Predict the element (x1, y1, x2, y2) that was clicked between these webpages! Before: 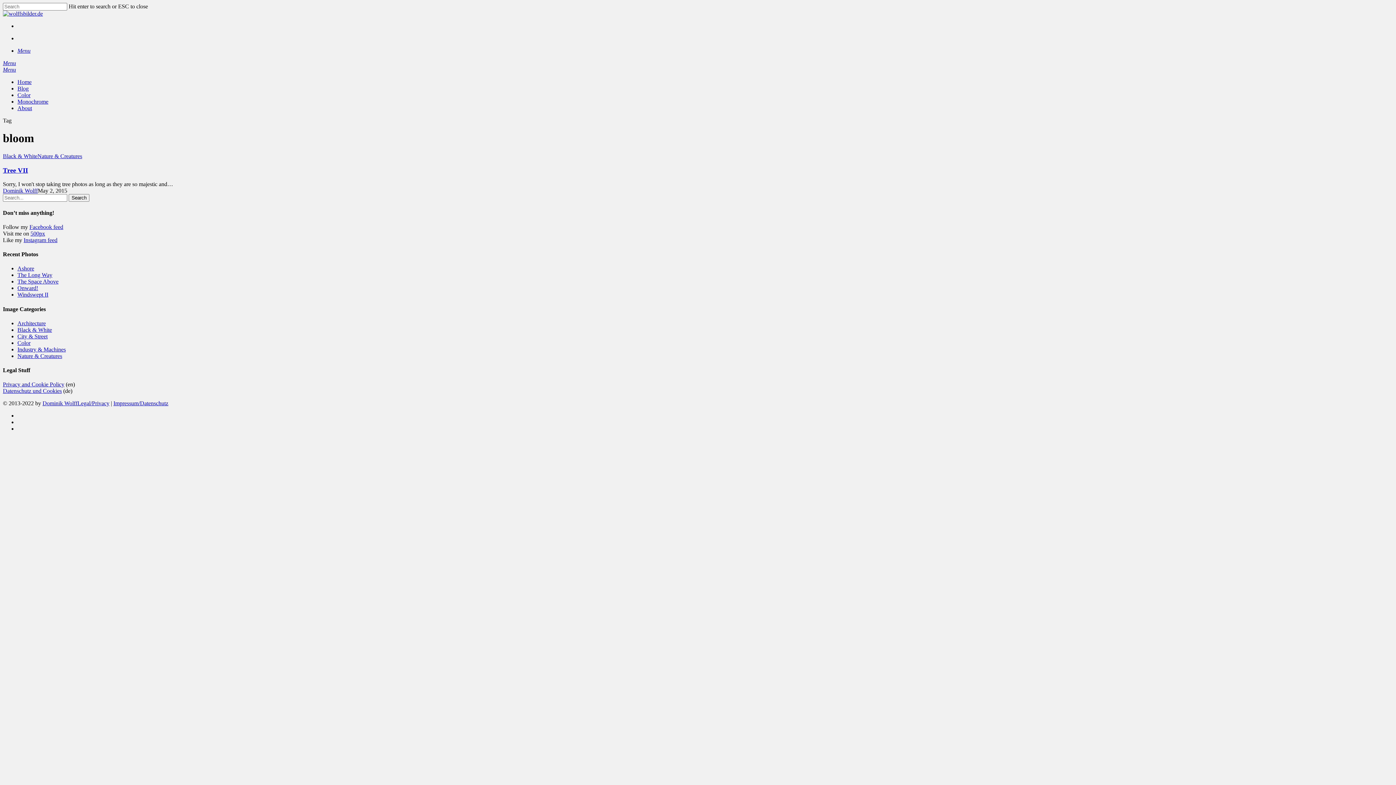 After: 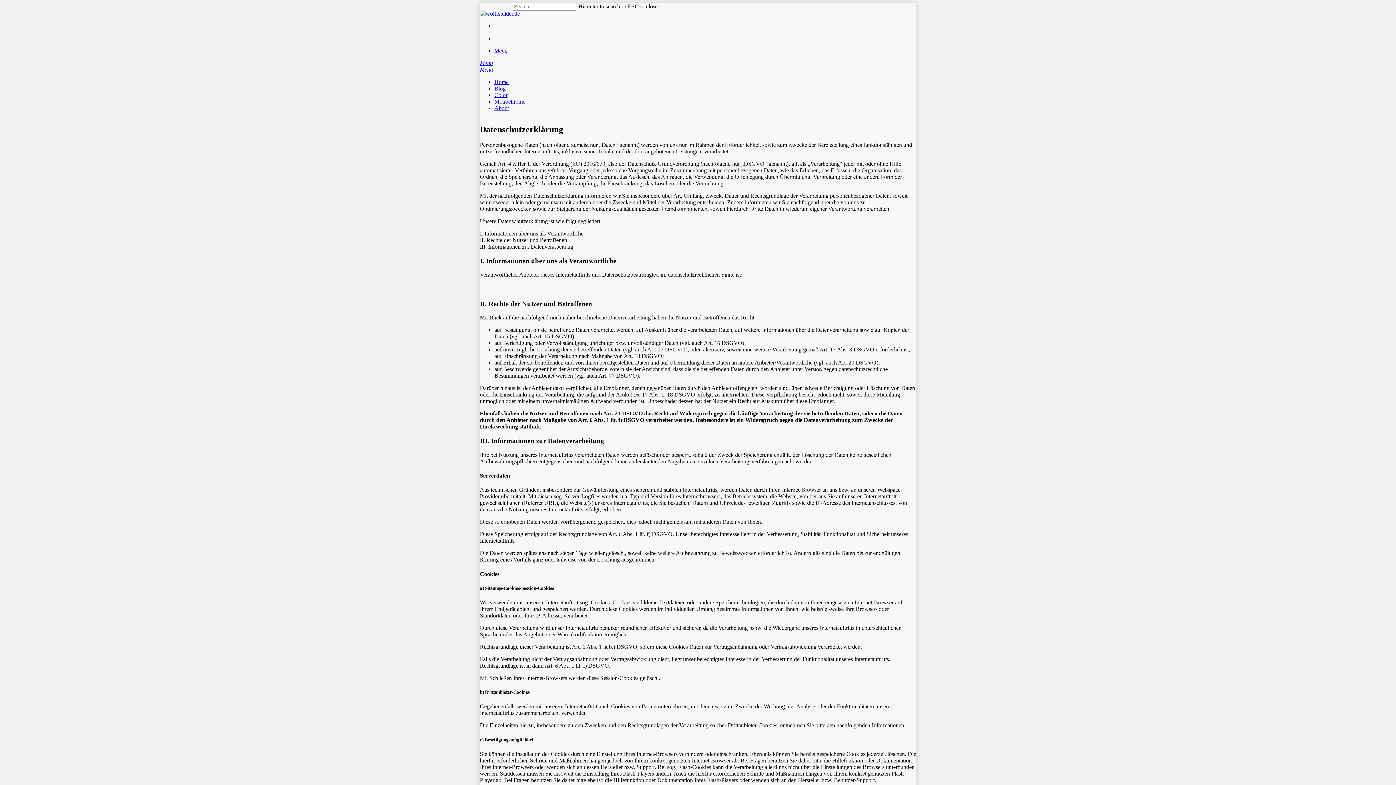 Action: bbox: (113, 400, 168, 406) label: Impressum/Datenschutz